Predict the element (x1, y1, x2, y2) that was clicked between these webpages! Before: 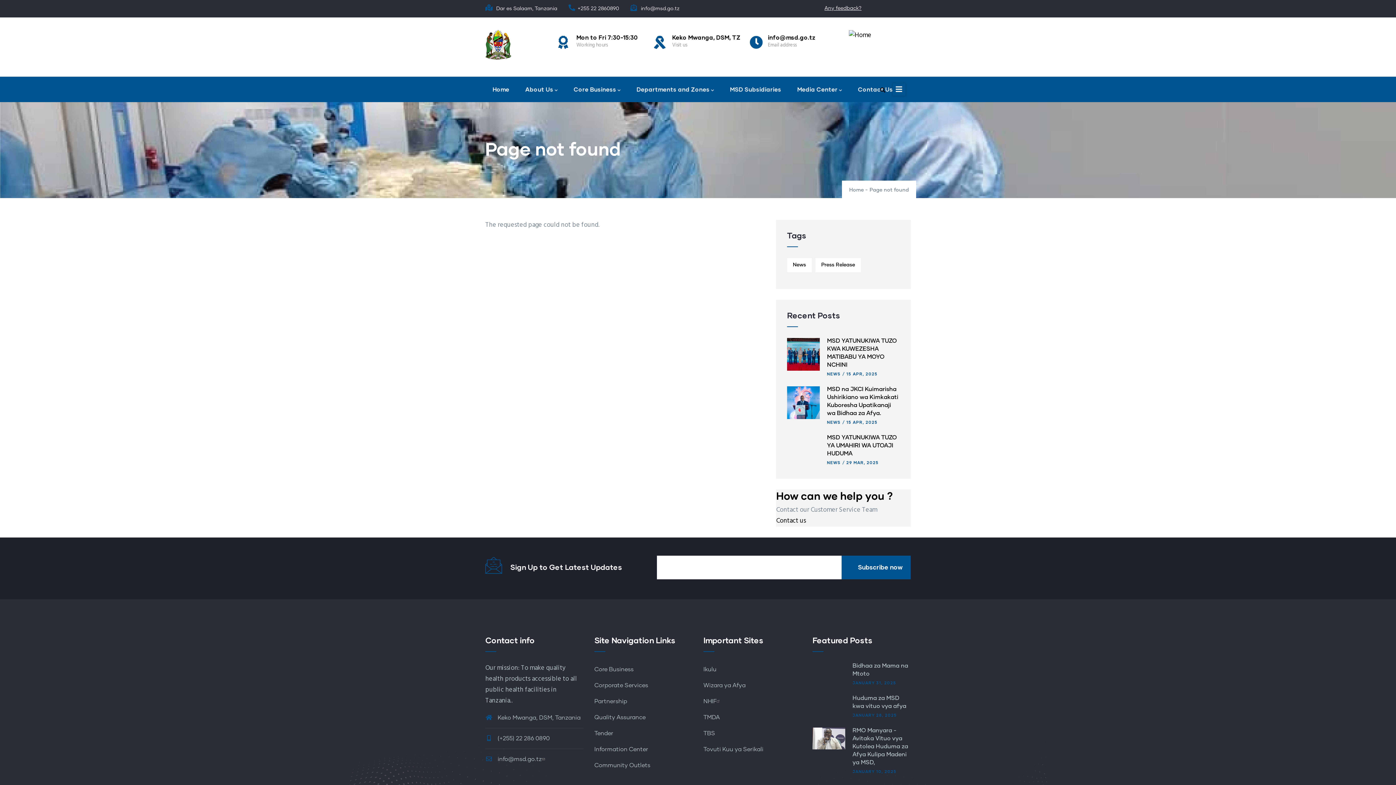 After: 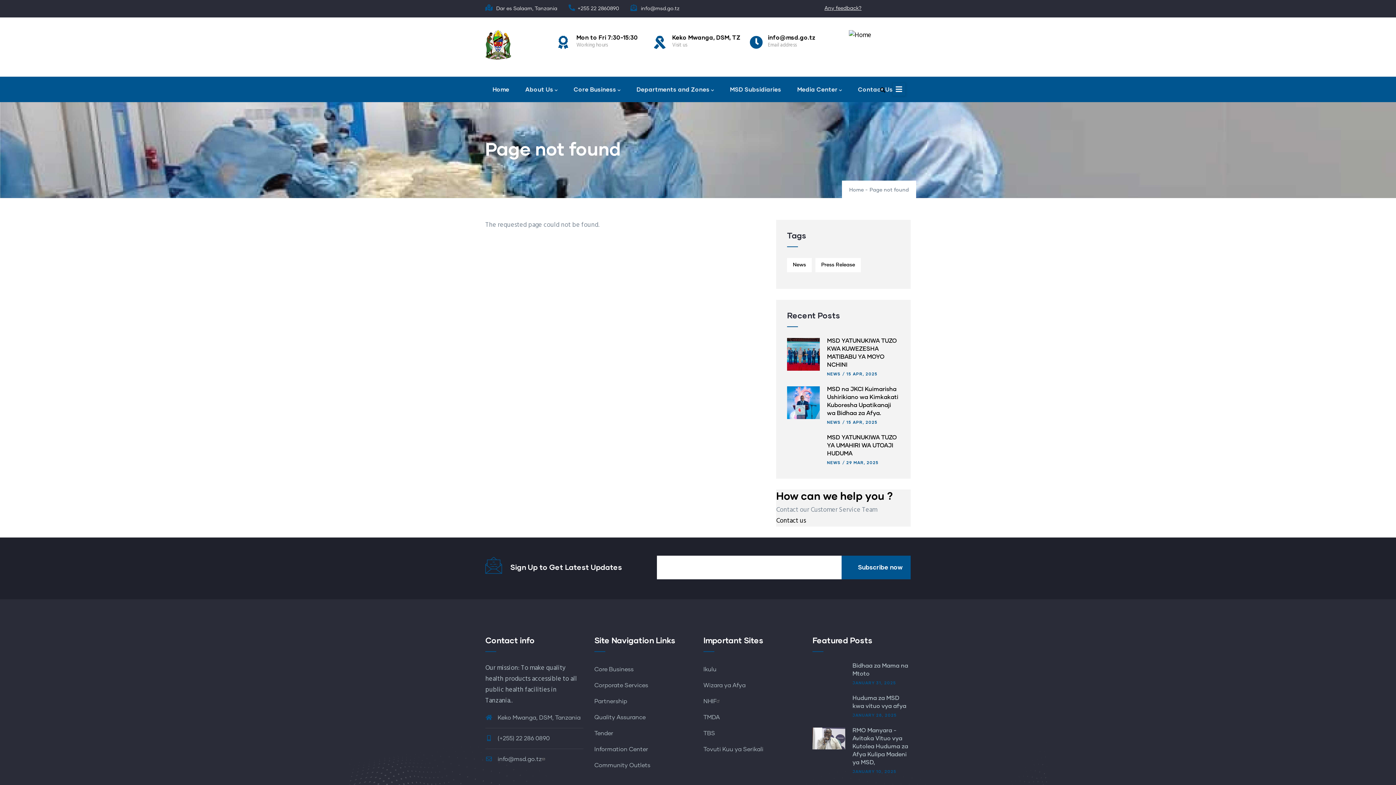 Action: label: Contact us bbox: (776, 515, 806, 526)